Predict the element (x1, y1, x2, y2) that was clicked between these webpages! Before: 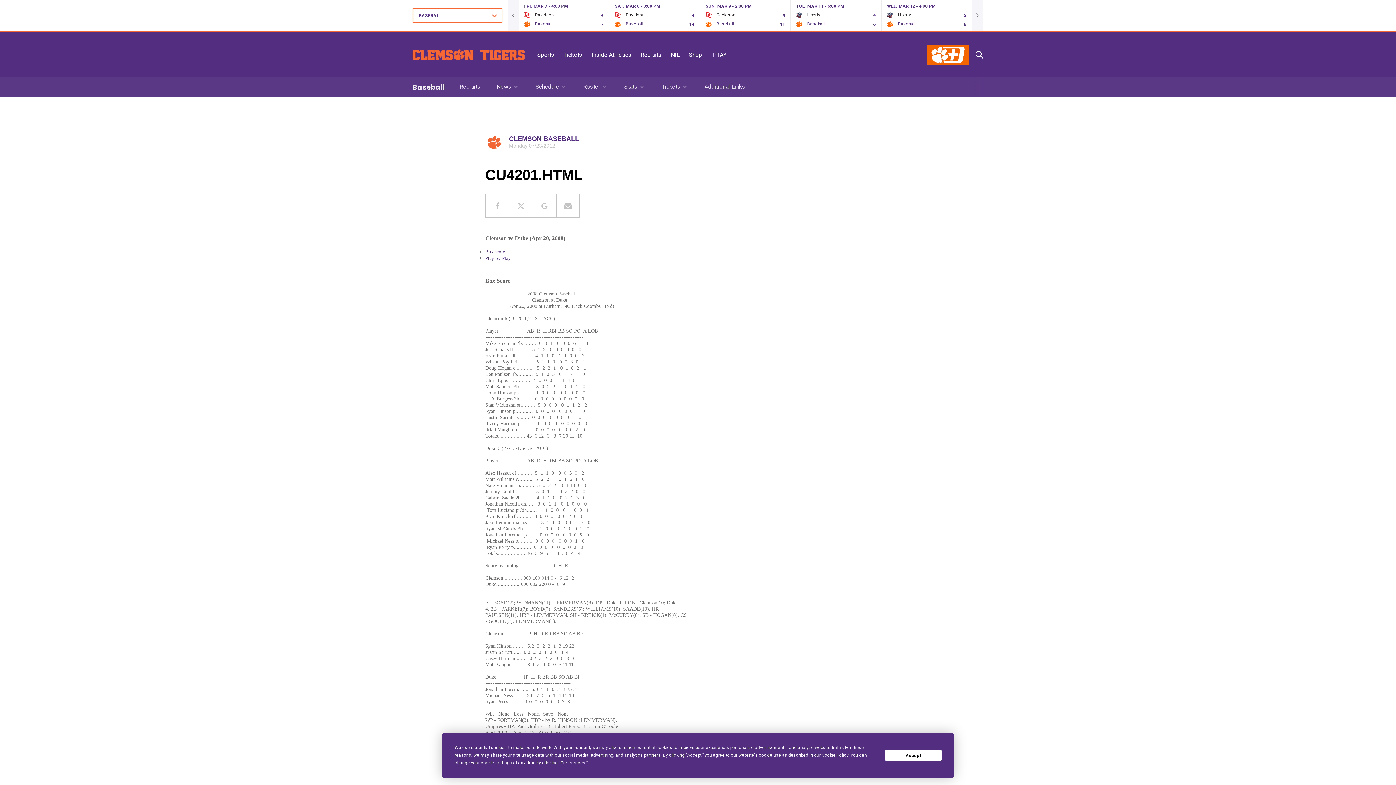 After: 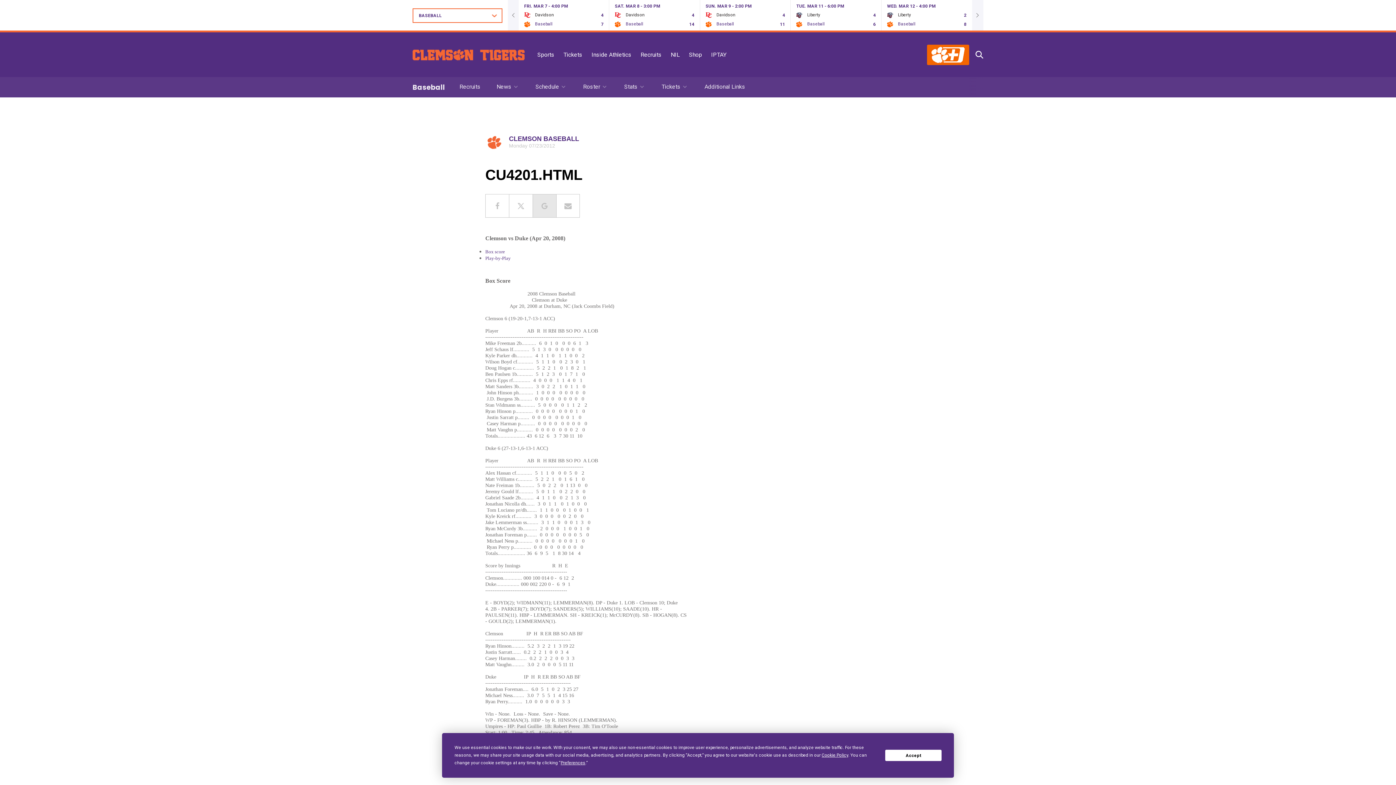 Action: bbox: (532, 194, 556, 217)